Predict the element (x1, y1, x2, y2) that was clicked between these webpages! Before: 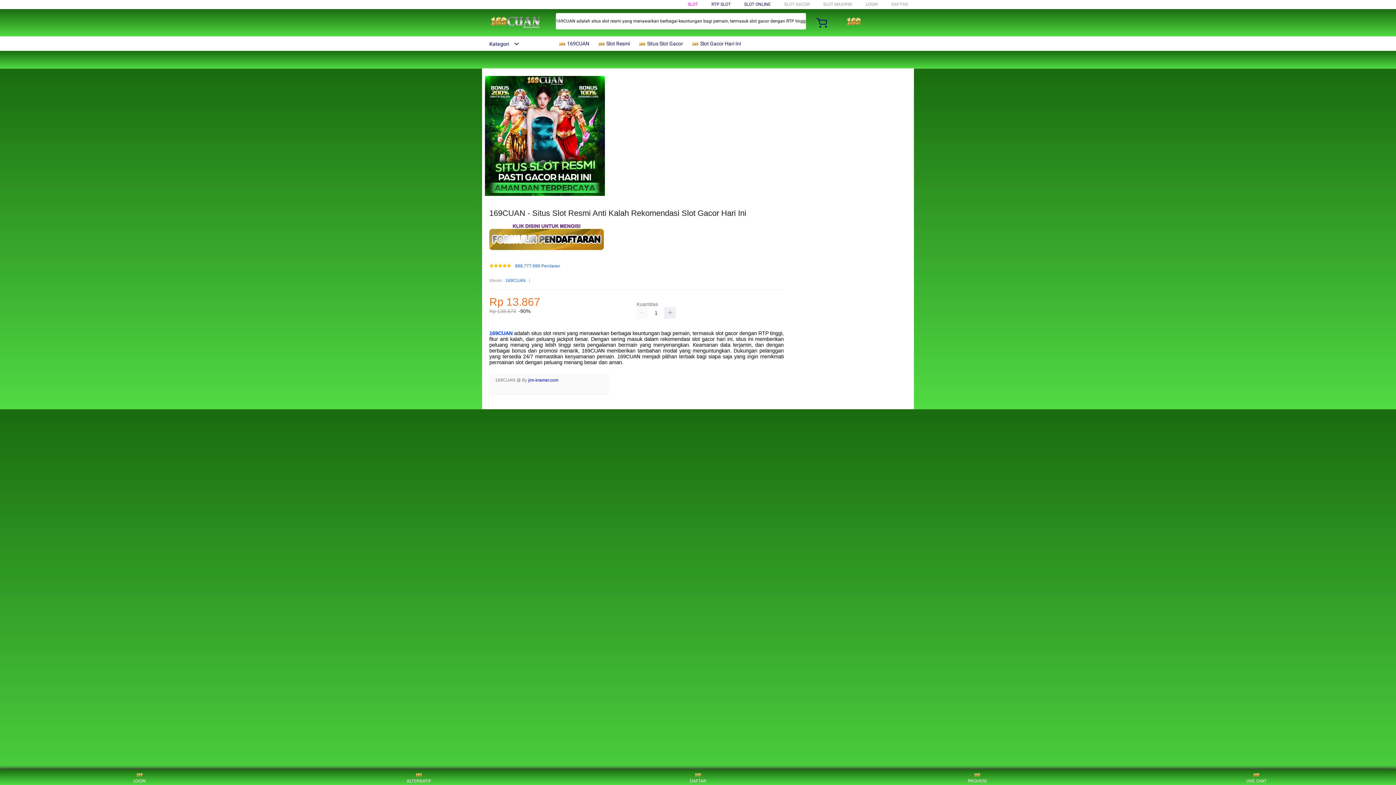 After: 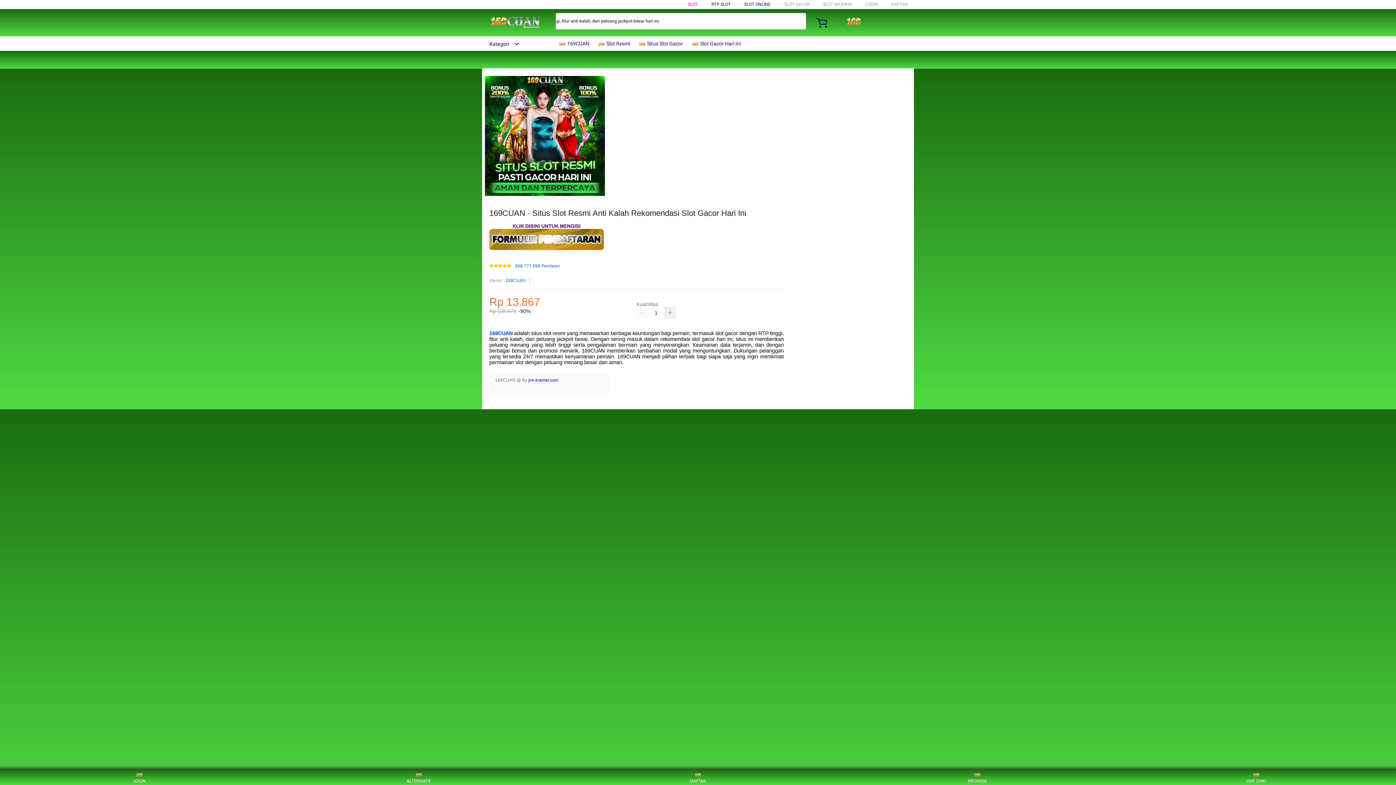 Action: bbox: (489, 223, 553, 252)